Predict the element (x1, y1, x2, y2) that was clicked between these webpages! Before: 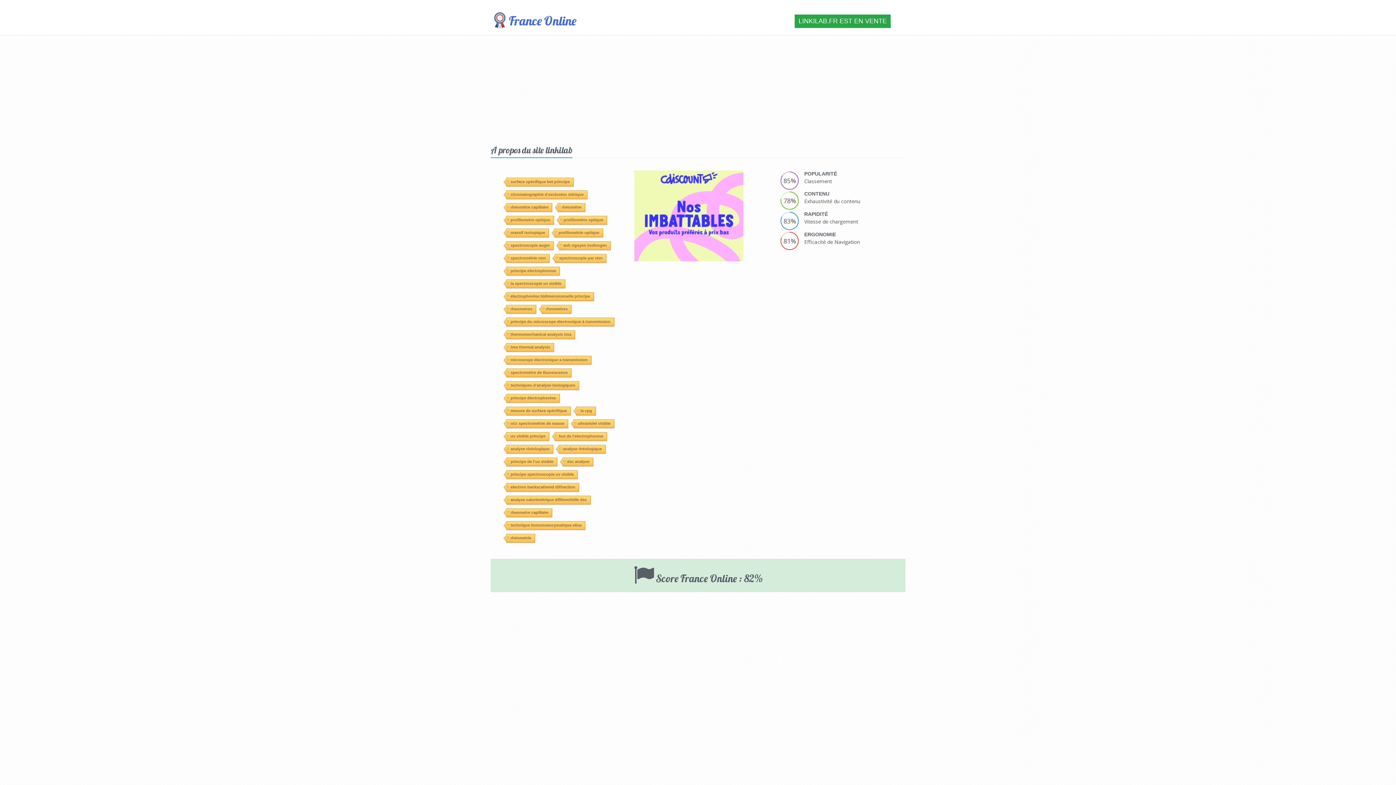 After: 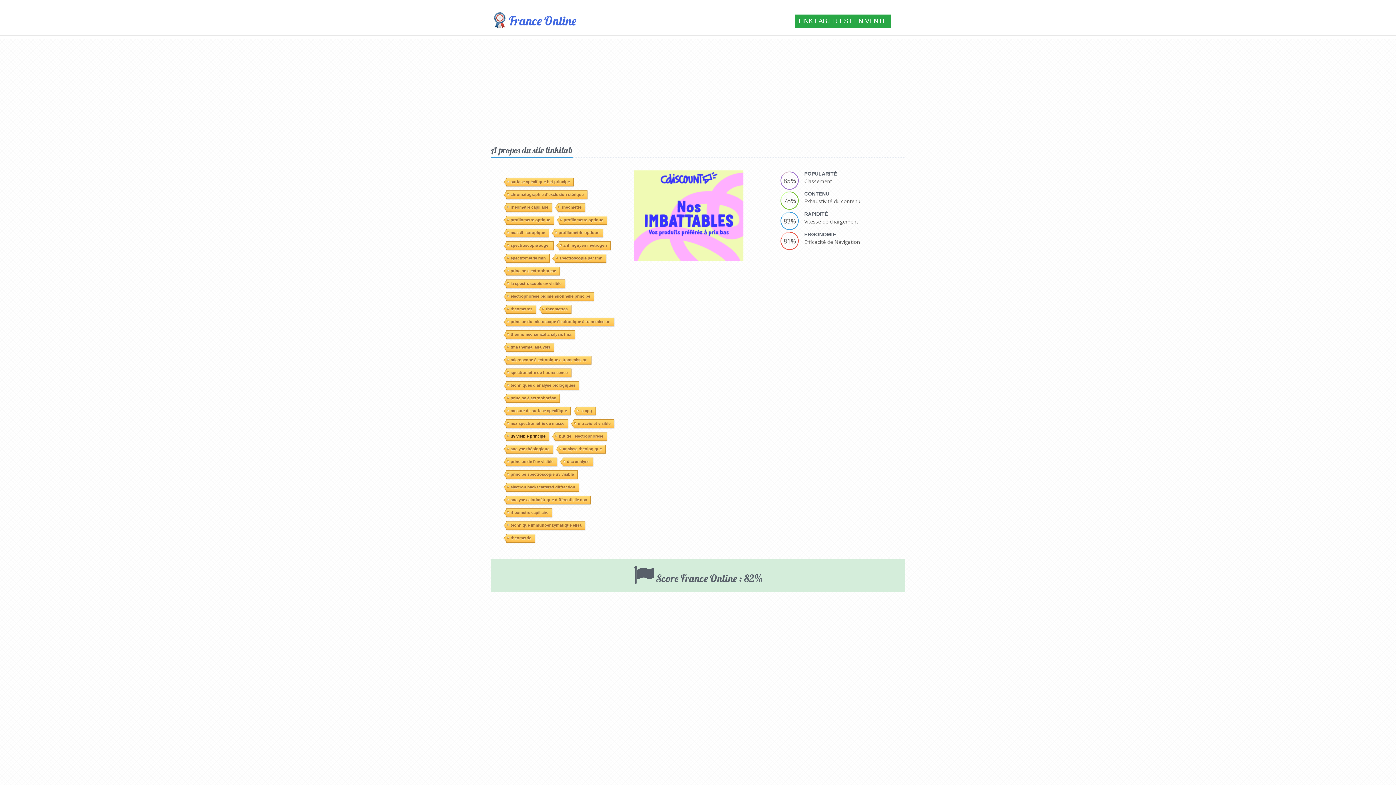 Action: label: uv visible principe bbox: (506, 330, 549, 339)